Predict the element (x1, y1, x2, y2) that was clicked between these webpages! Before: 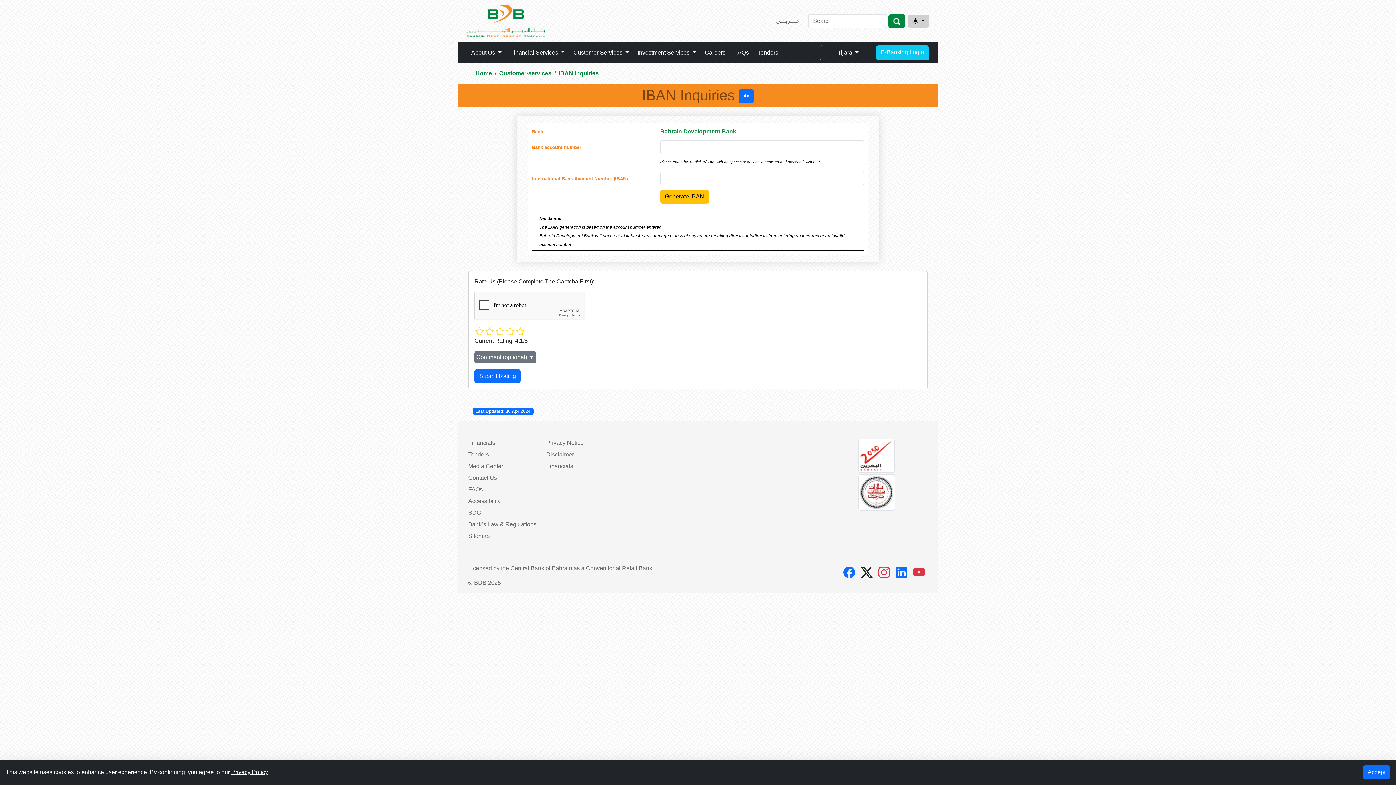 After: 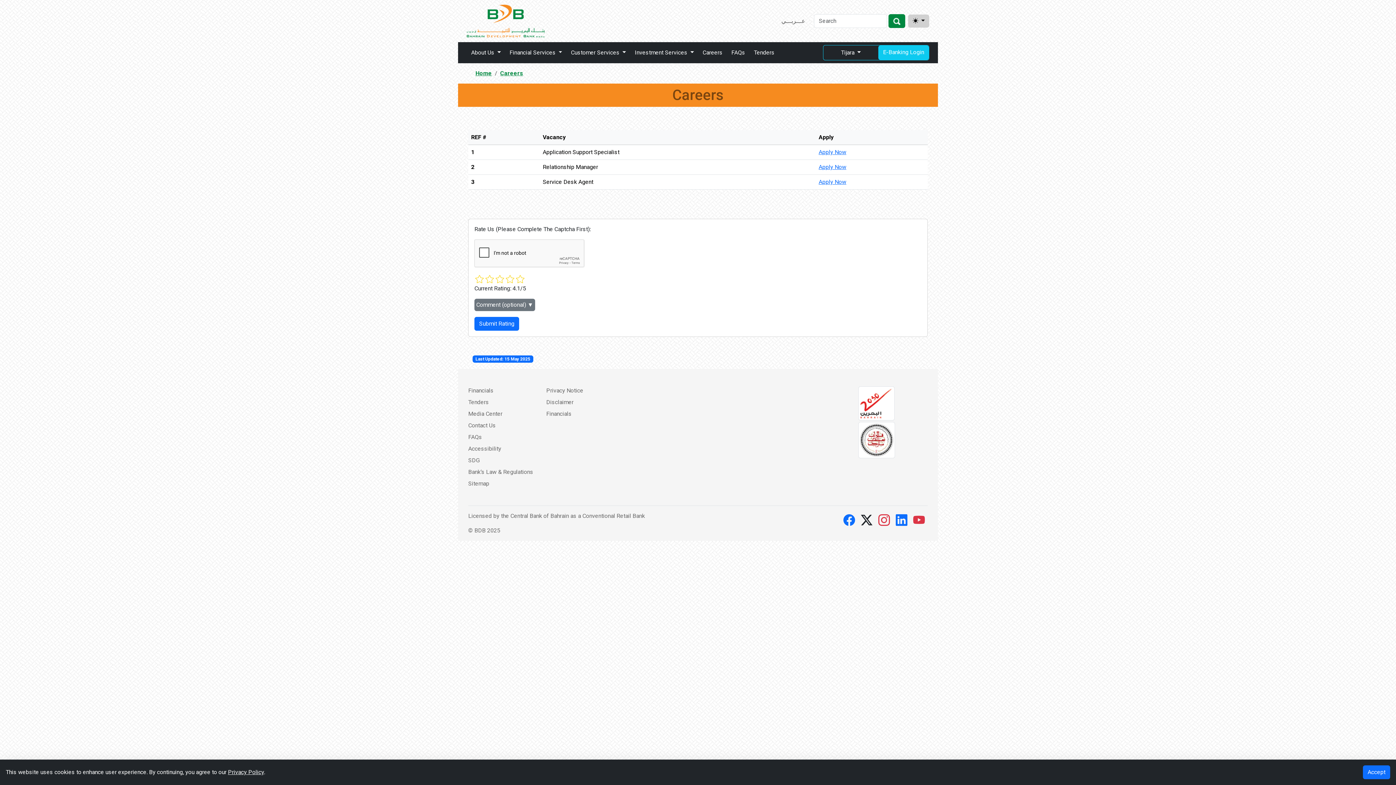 Action: bbox: (702, 45, 728, 60) label: Careers